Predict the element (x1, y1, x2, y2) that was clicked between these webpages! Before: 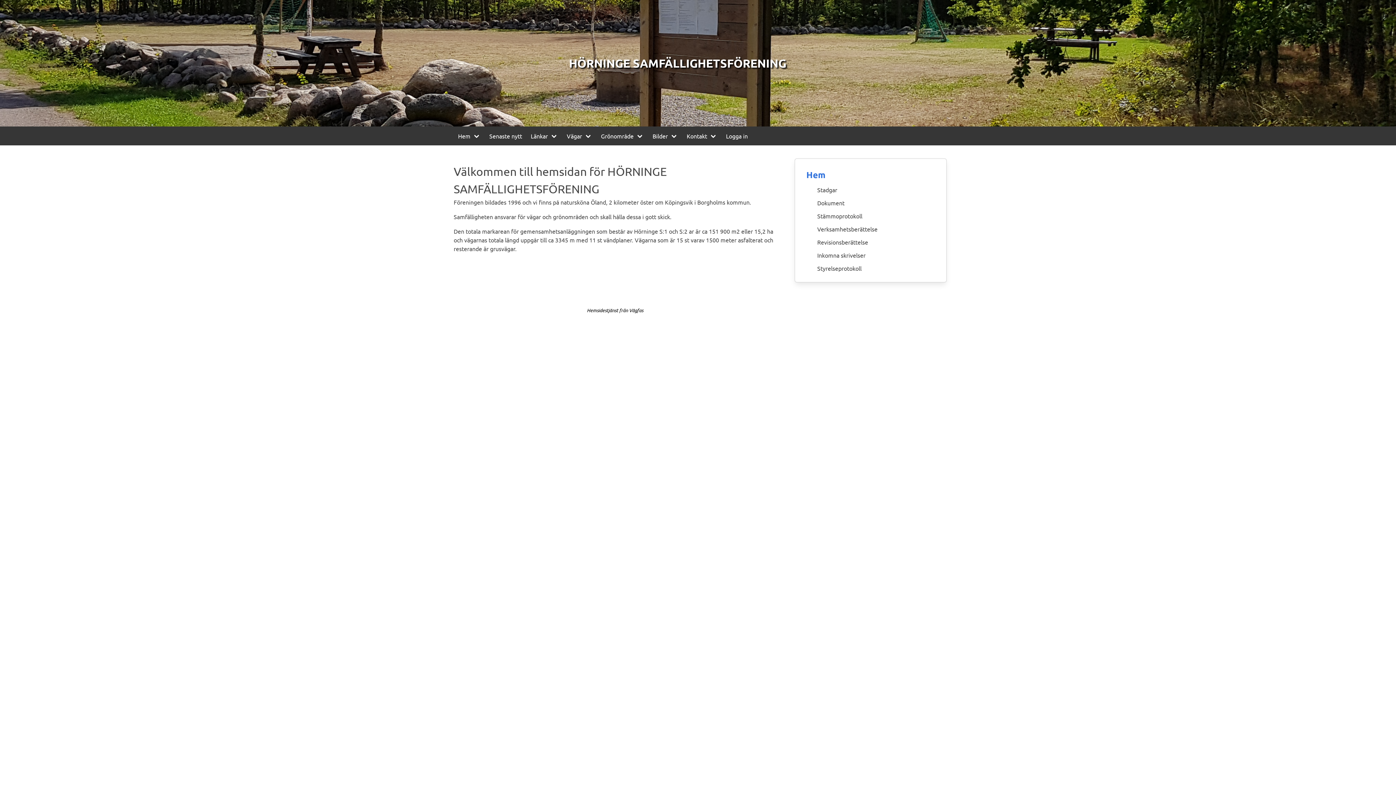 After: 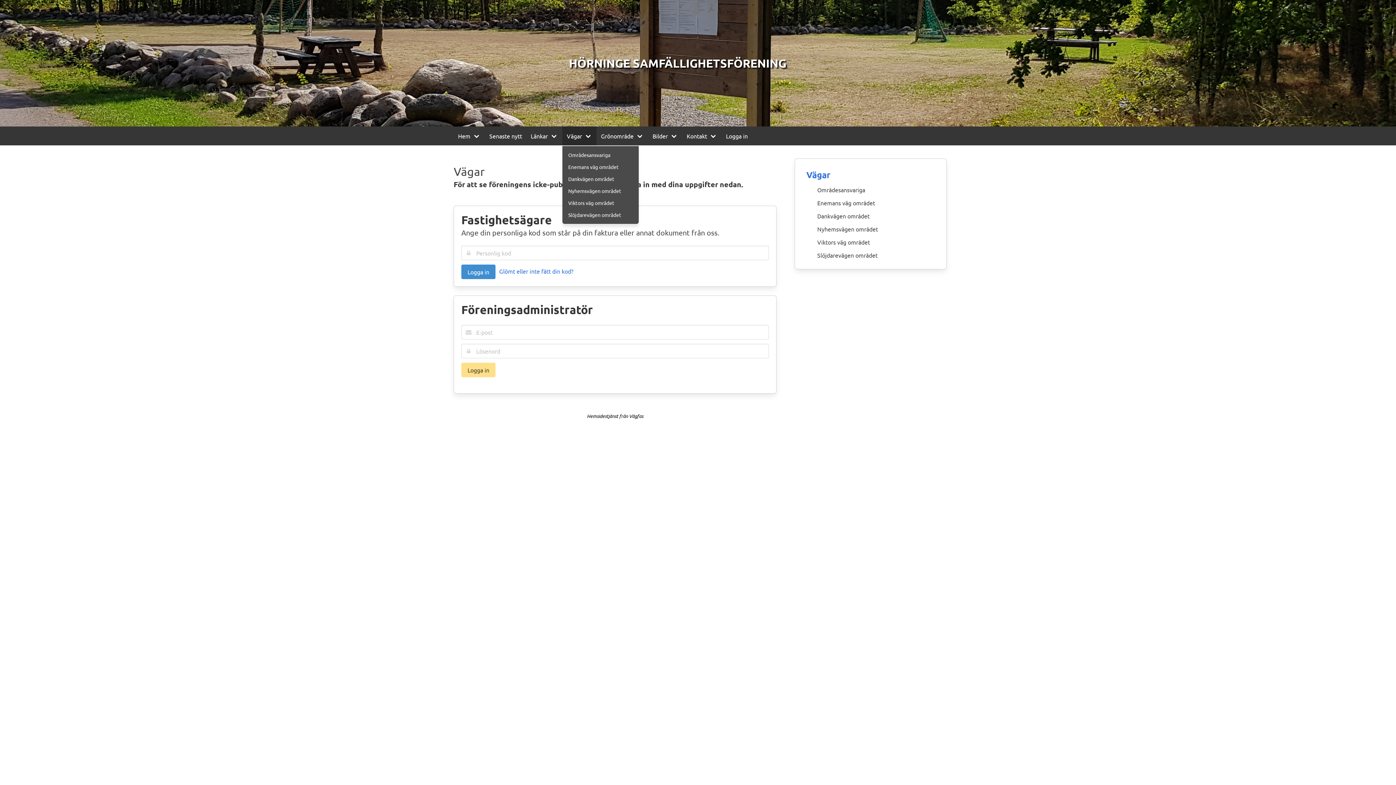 Action: bbox: (562, 126, 596, 145) label: Vägar